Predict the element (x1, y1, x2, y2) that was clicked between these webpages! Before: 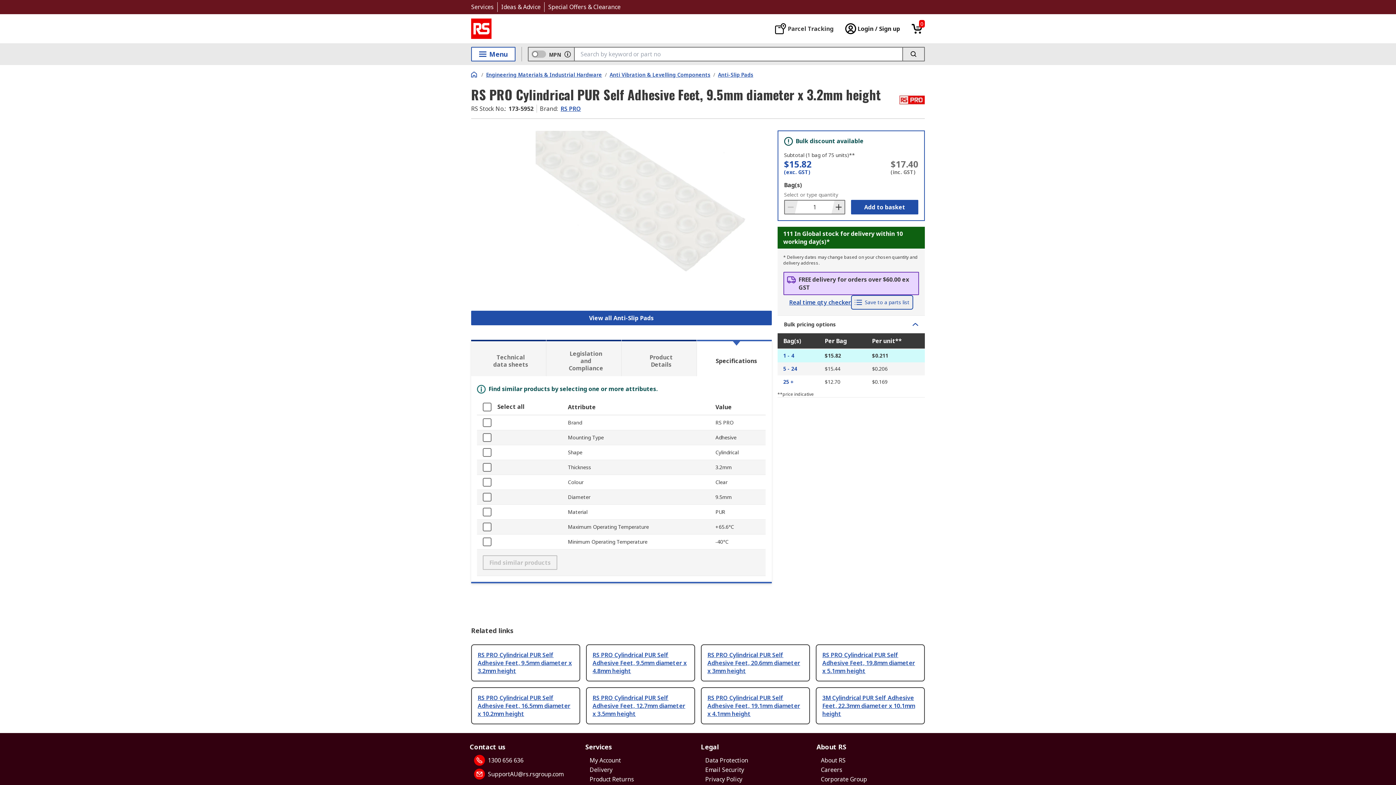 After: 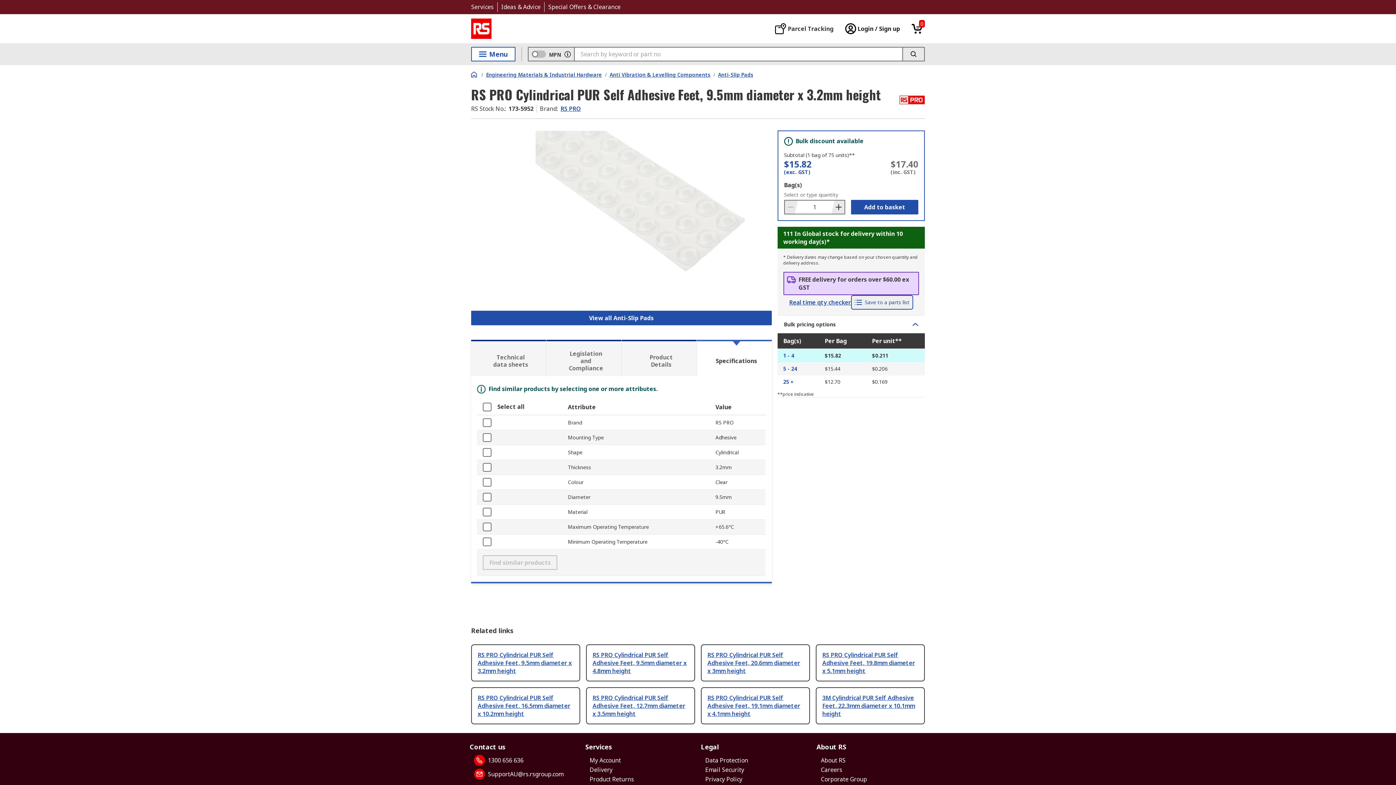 Action: bbox: (707, 651, 800, 675) label: RS PRO Cylindrical PUR Self Adhesive Feet, 20.6mm diameter x 3mm height